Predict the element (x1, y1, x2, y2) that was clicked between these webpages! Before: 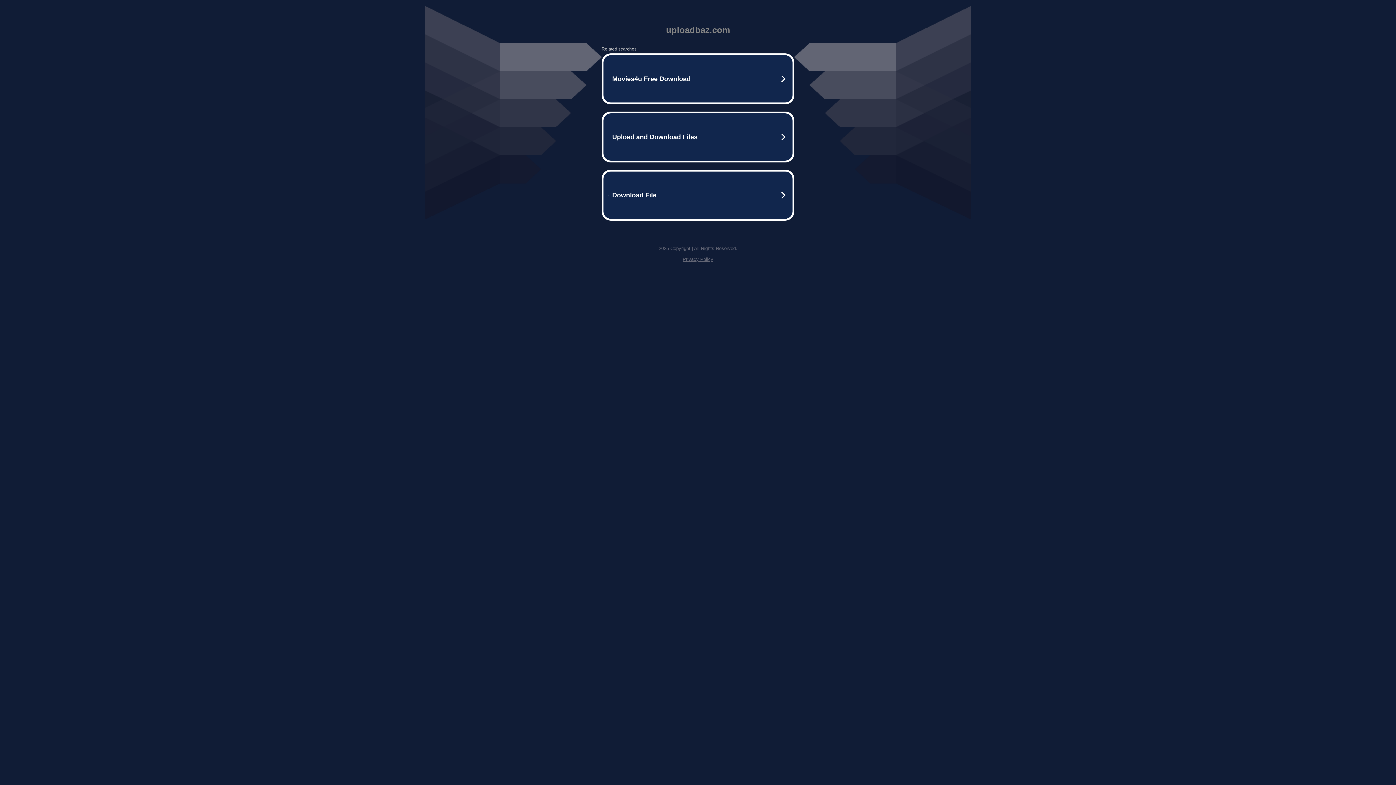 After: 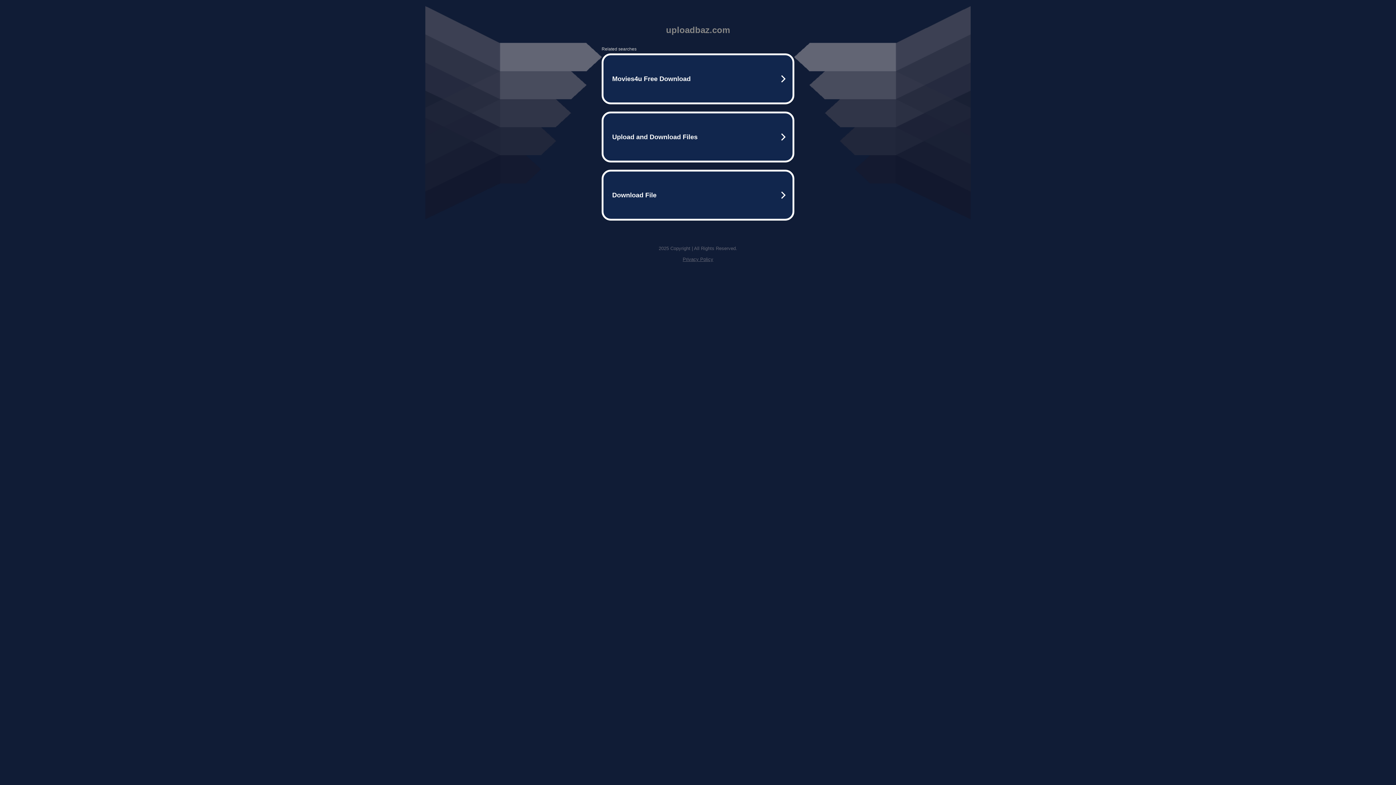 Action: bbox: (682, 256, 713, 262) label: Privacy Policy